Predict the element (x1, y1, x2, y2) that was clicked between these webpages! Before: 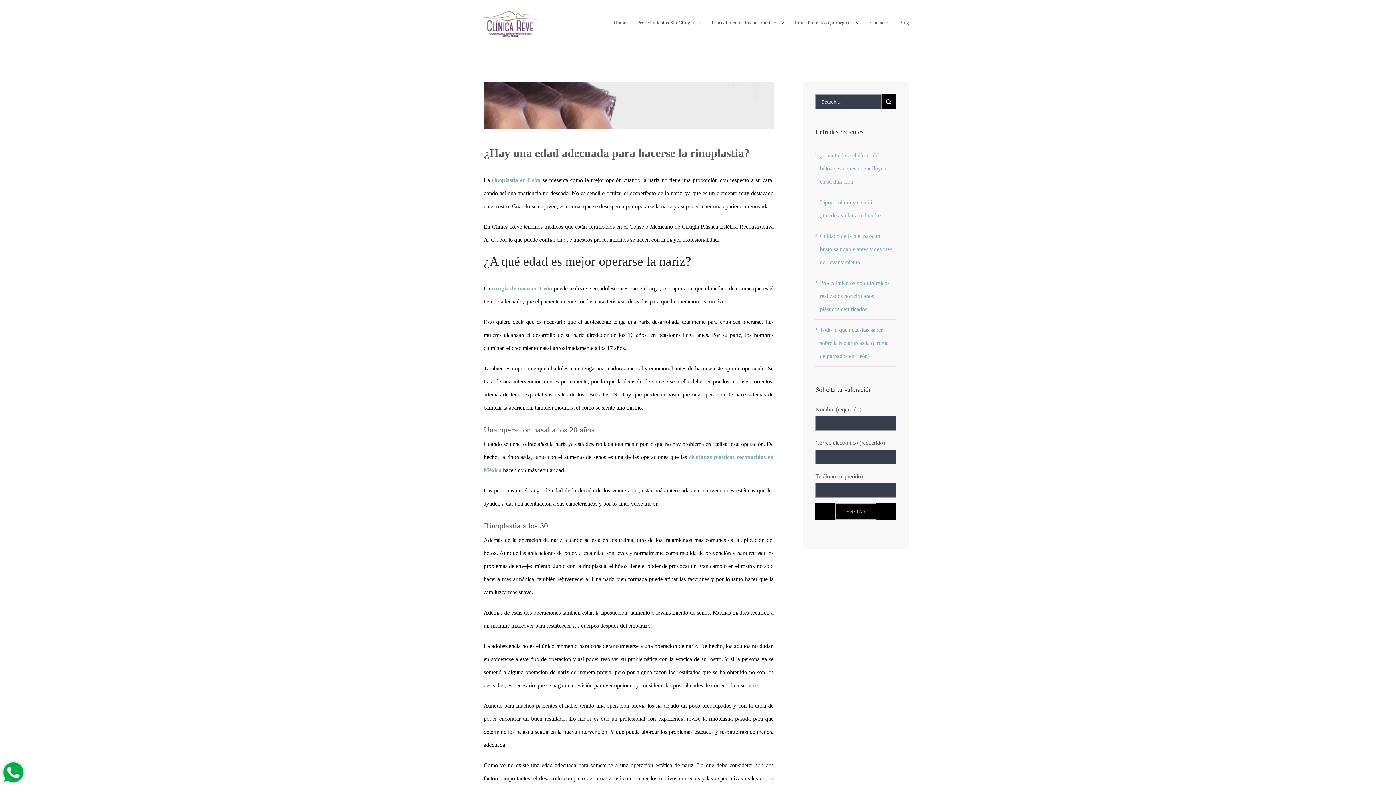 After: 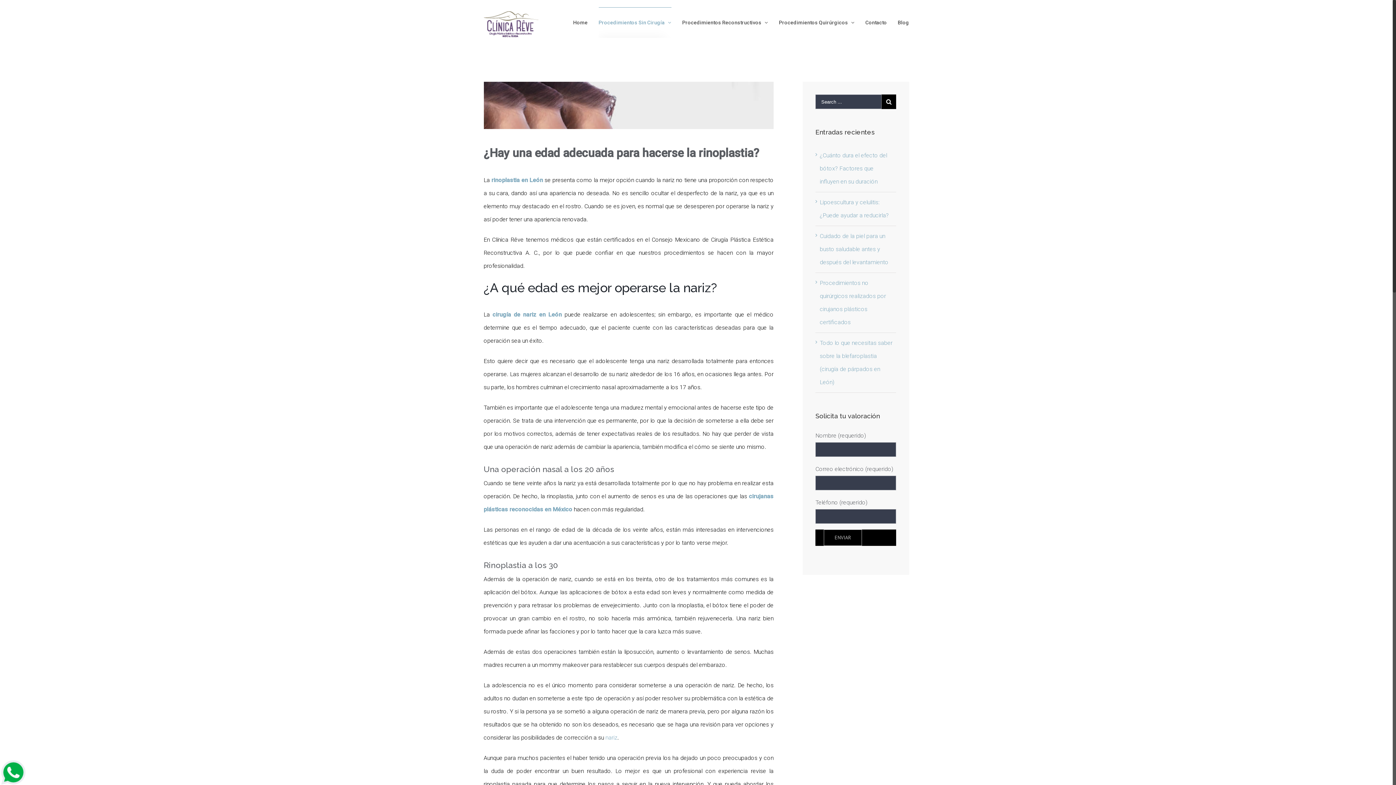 Action: label: Procedimientos Sin Cirugía  bbox: (637, 7, 700, 37)